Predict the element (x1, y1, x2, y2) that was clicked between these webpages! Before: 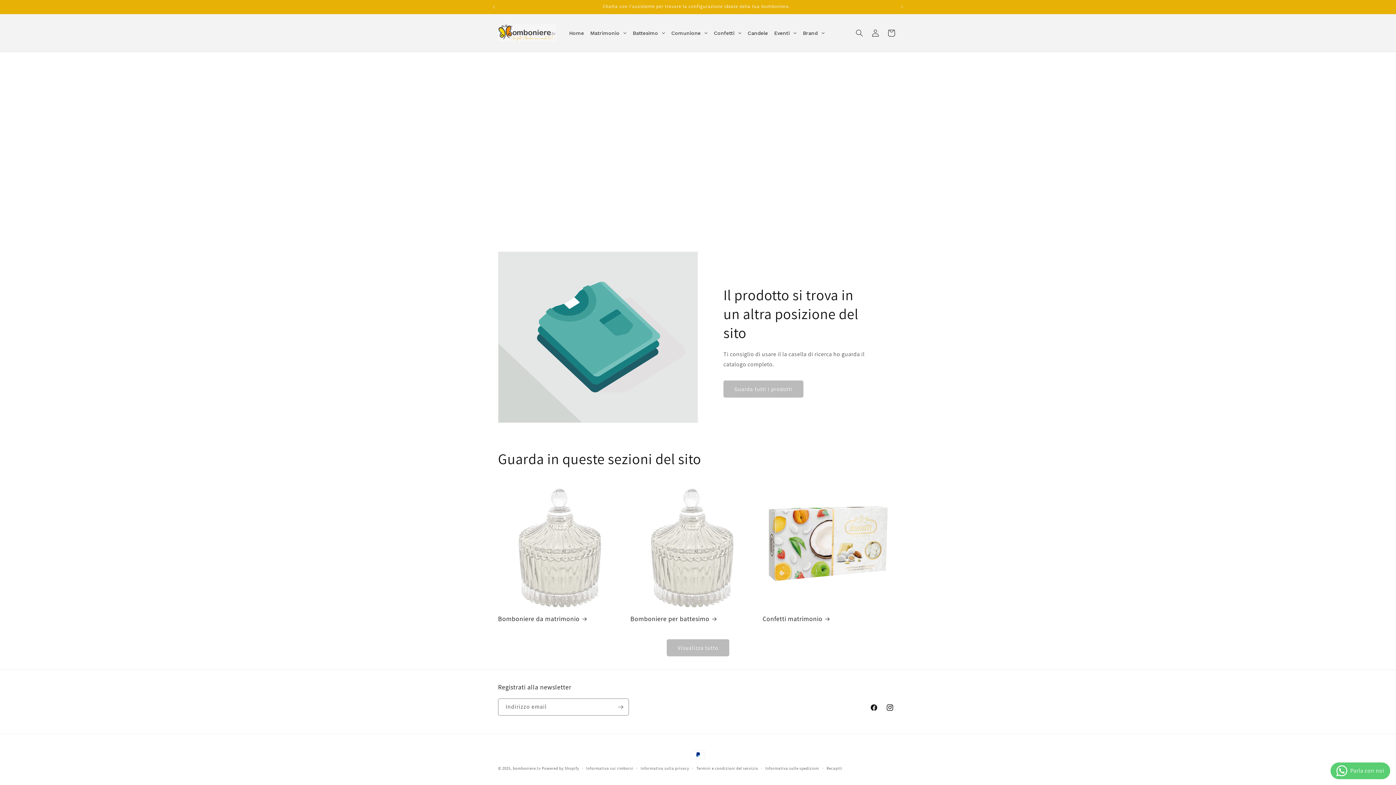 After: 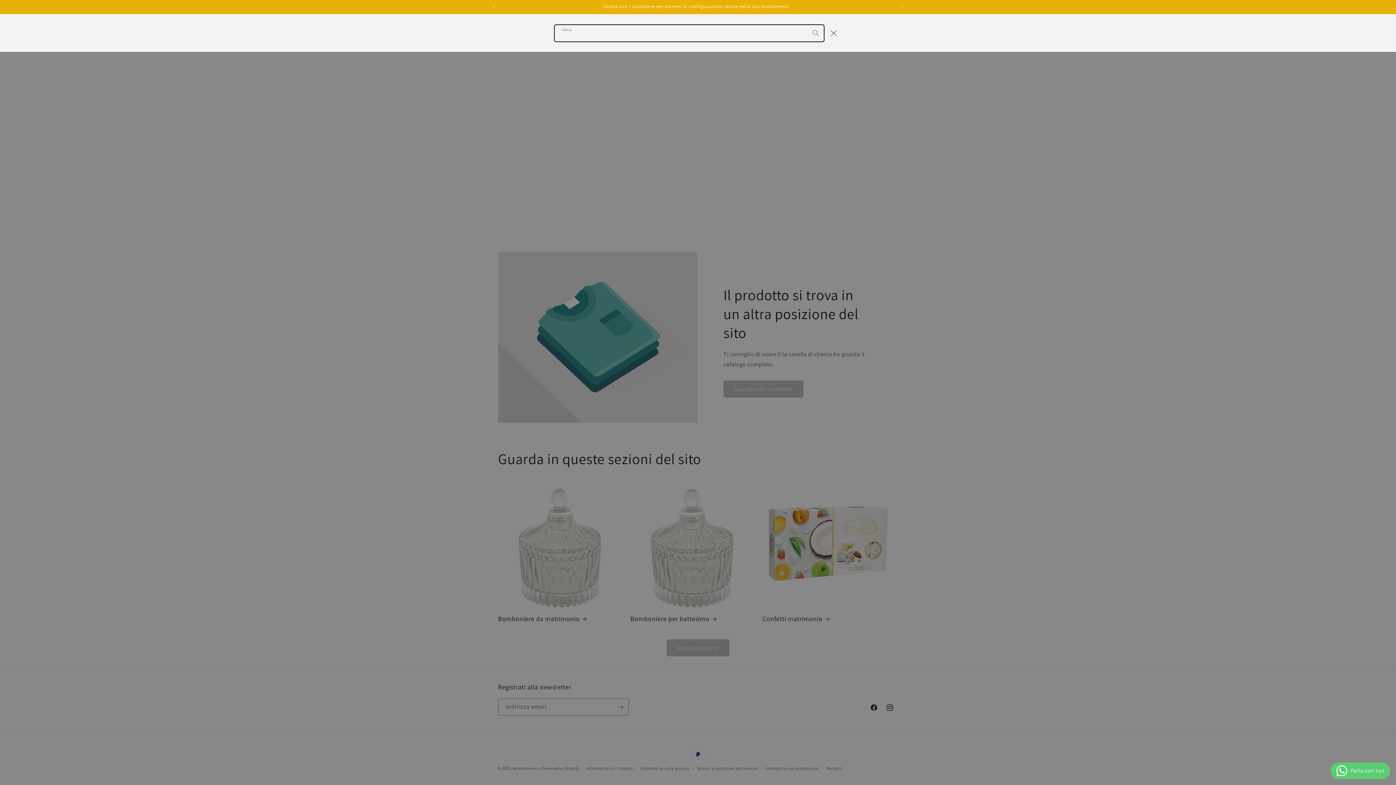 Action: bbox: (851, 24, 867, 40) label: Cerca